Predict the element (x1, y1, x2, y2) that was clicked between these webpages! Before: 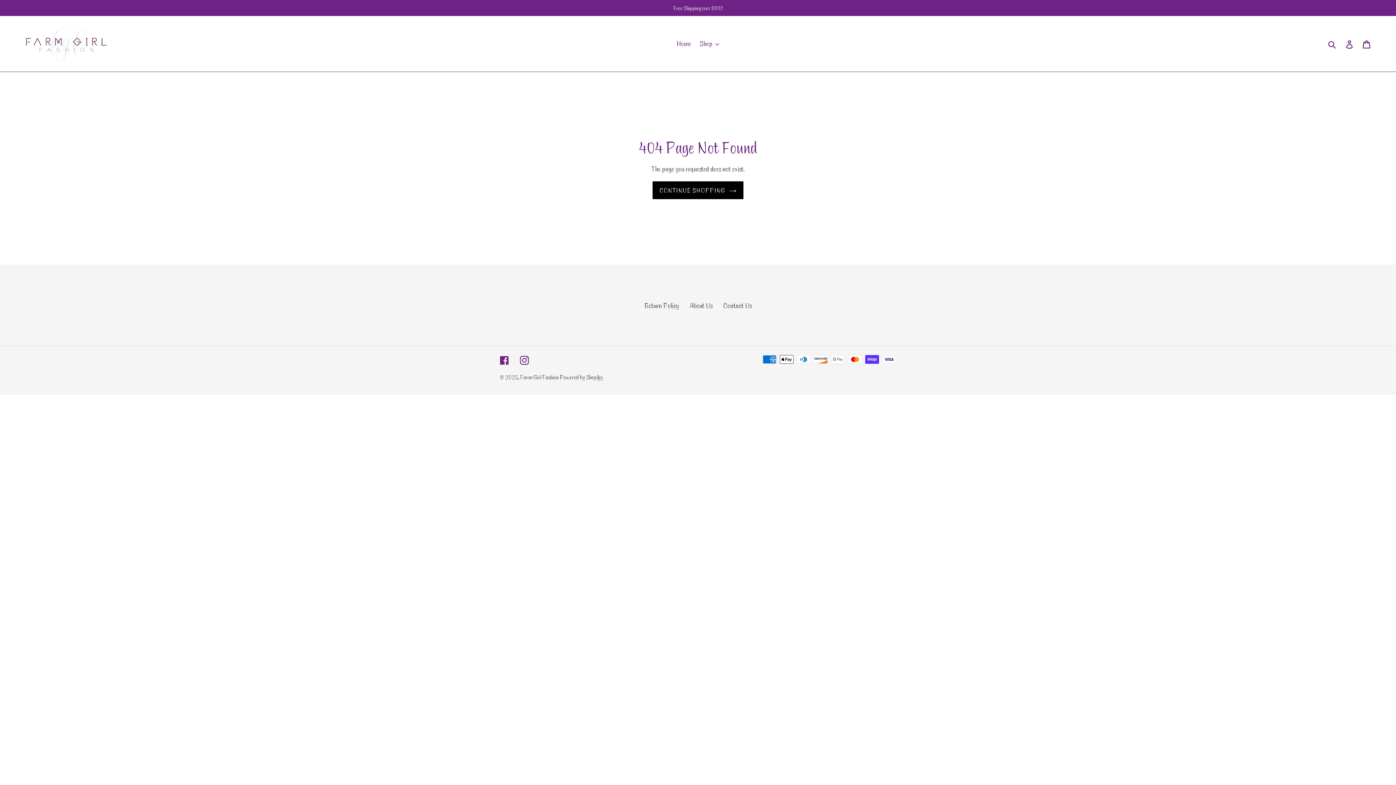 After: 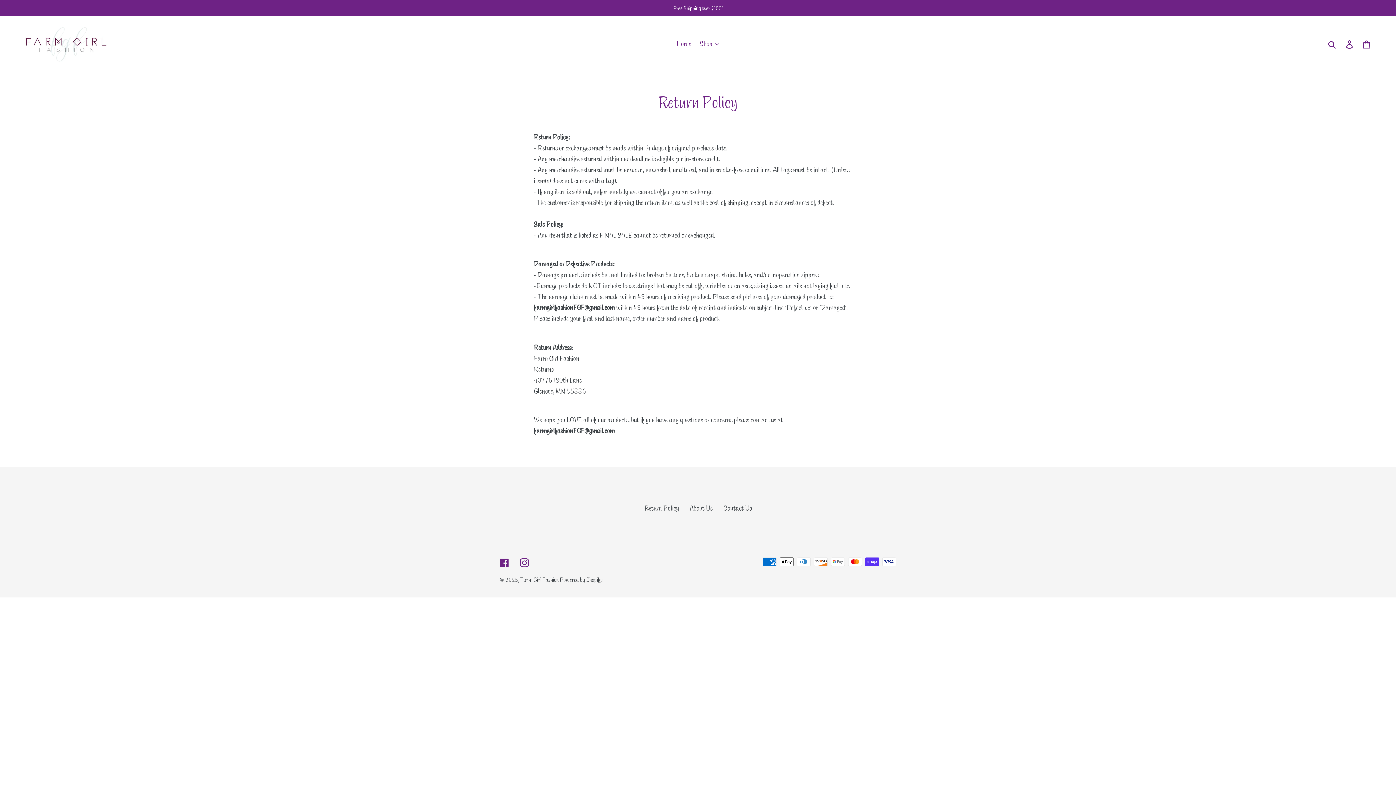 Action: bbox: (644, 301, 679, 310) label: Return Policy